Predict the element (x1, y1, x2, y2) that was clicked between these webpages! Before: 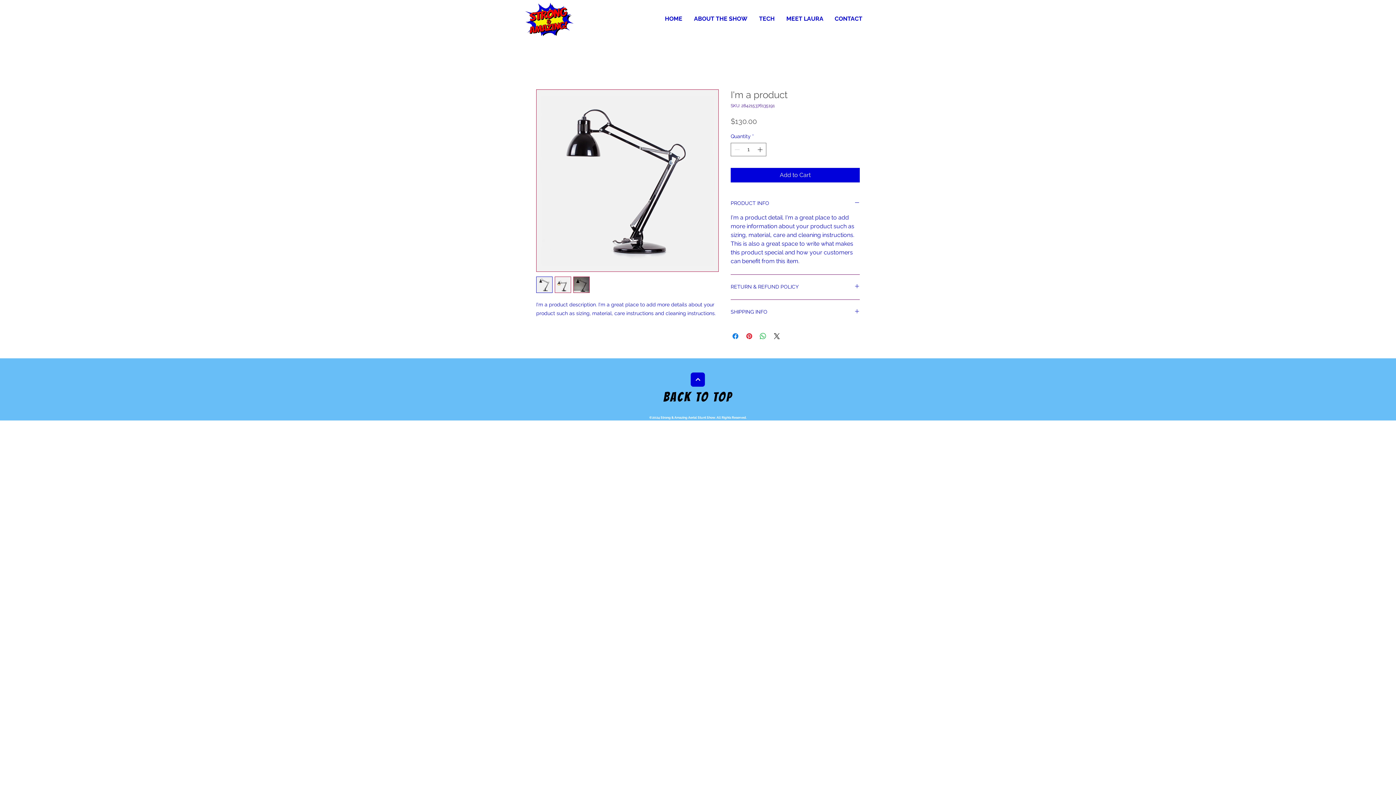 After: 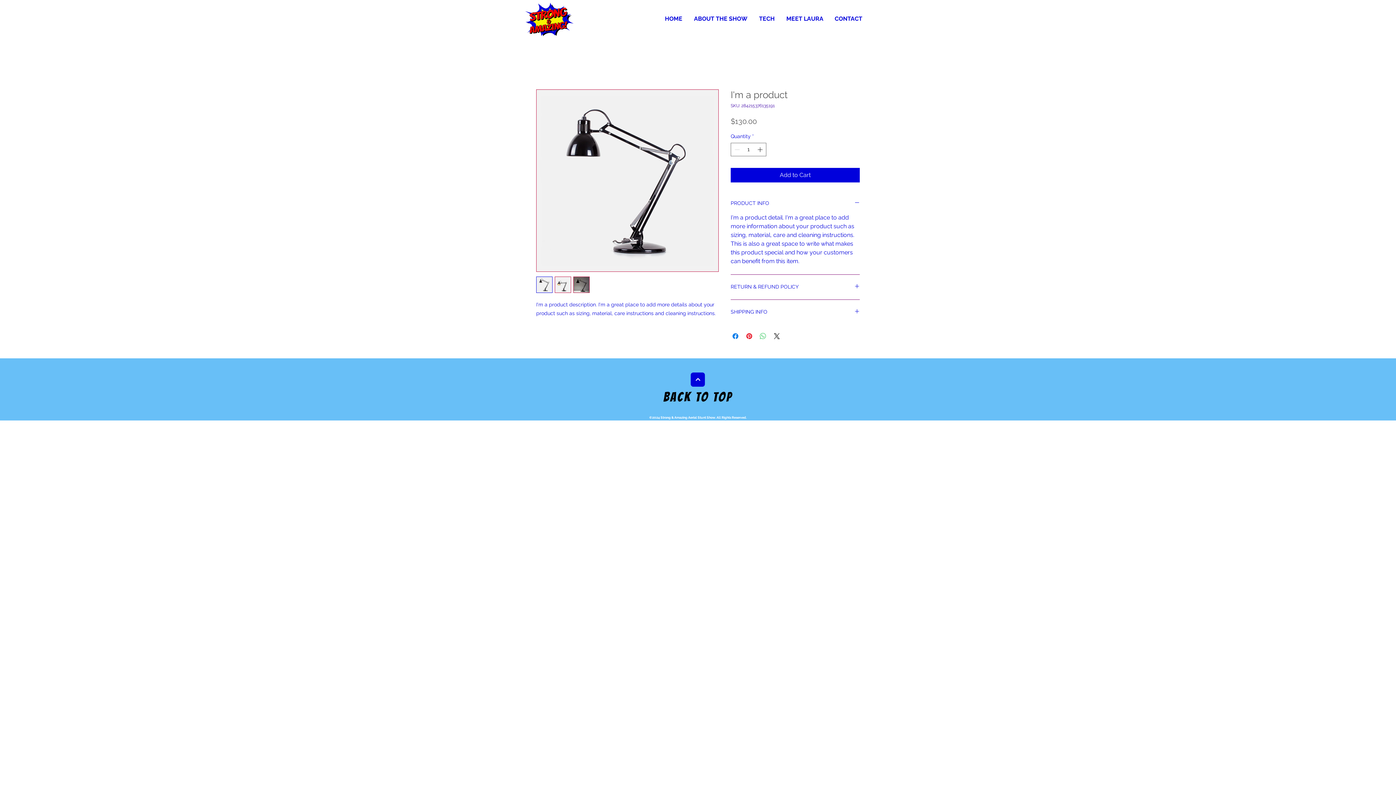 Action: bbox: (758, 332, 767, 340) label: Share on WhatsApp